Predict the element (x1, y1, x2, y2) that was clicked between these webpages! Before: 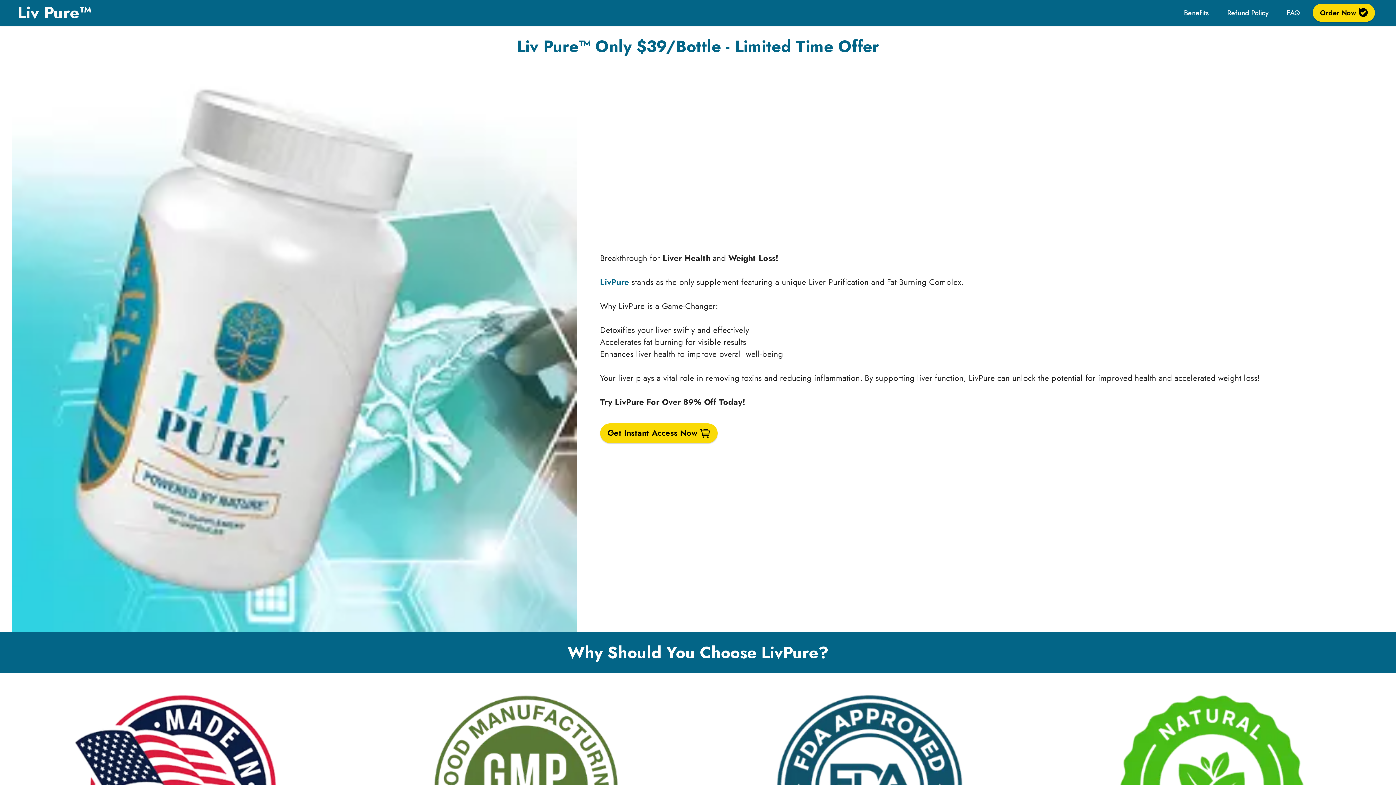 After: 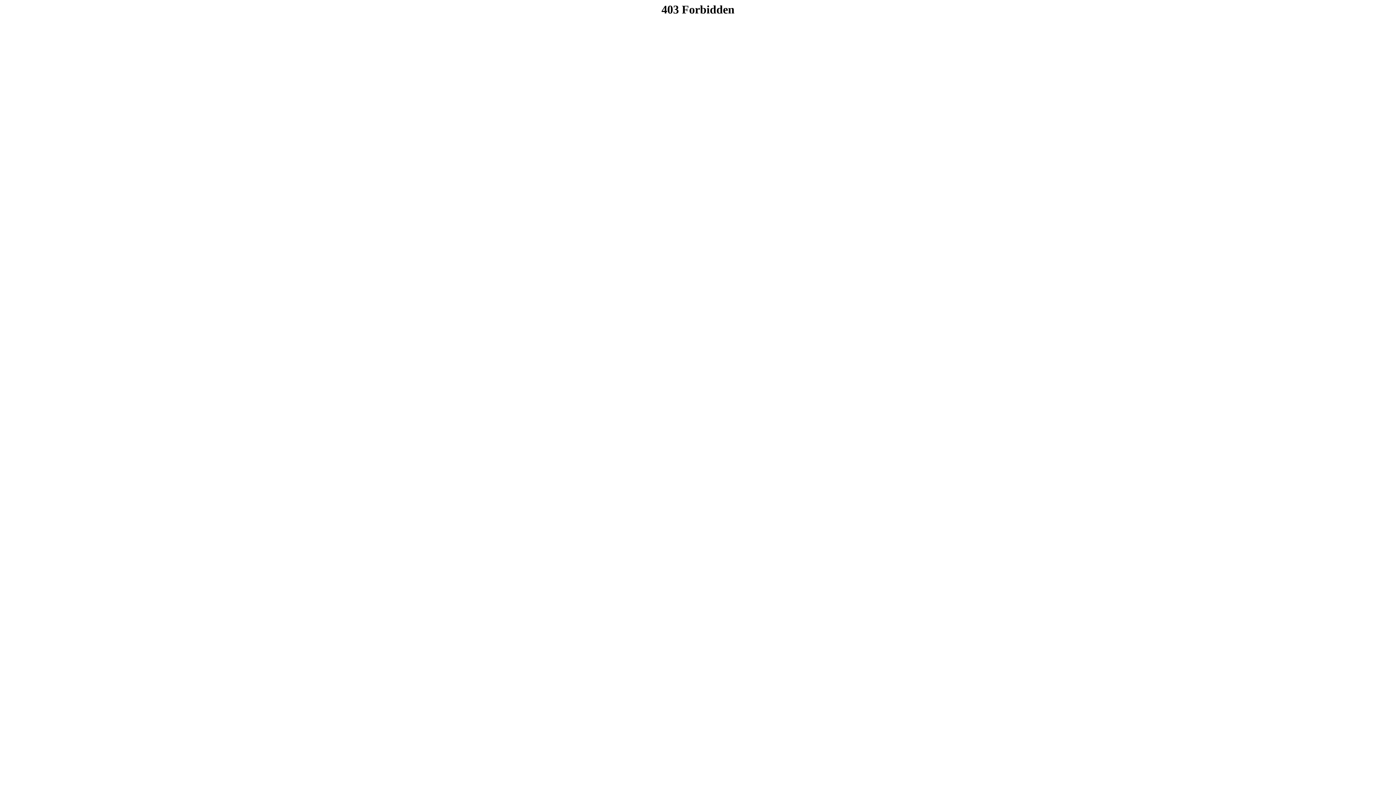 Action: label: Get Instant Access Now bbox: (600, 423, 717, 443)